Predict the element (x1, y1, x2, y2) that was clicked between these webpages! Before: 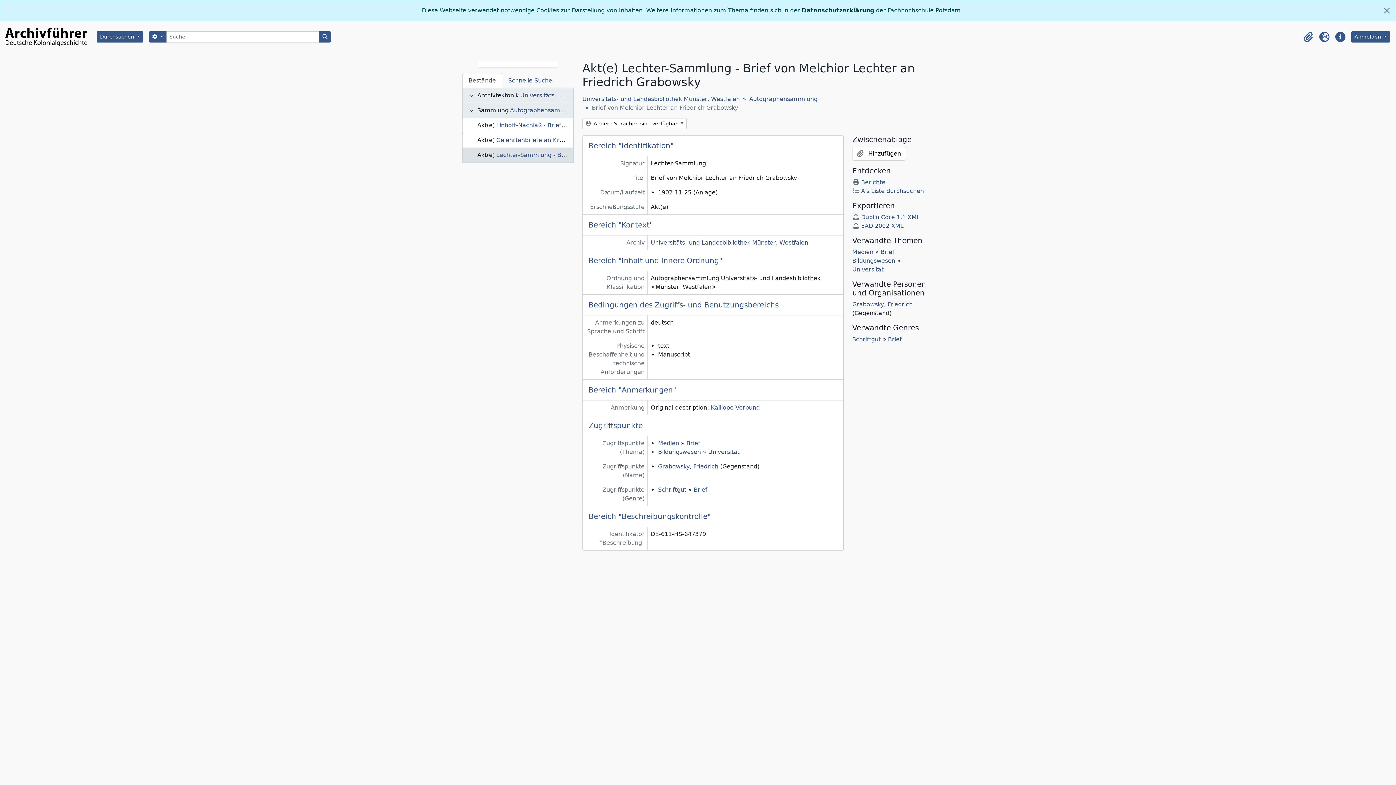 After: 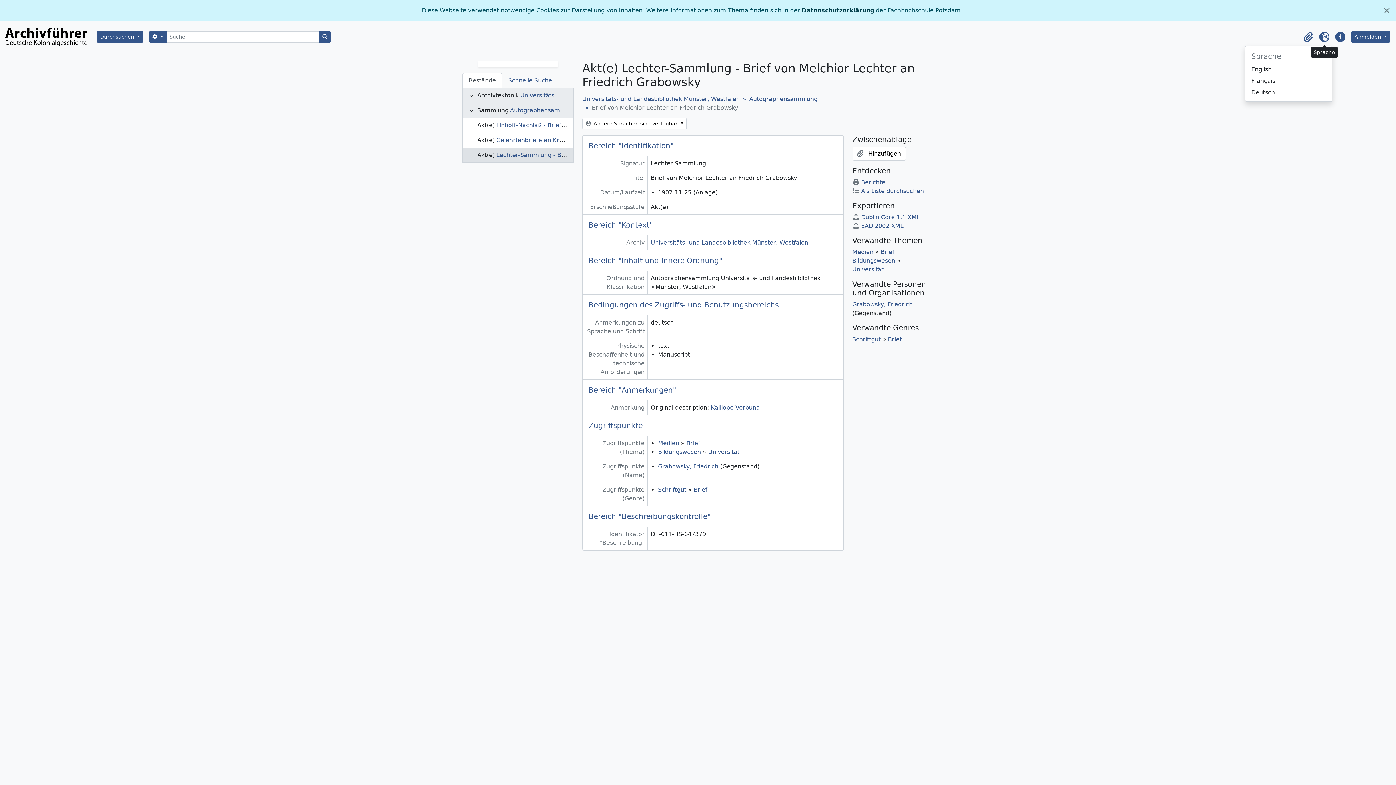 Action: label: Sprache bbox: (1316, 28, 1332, 44)